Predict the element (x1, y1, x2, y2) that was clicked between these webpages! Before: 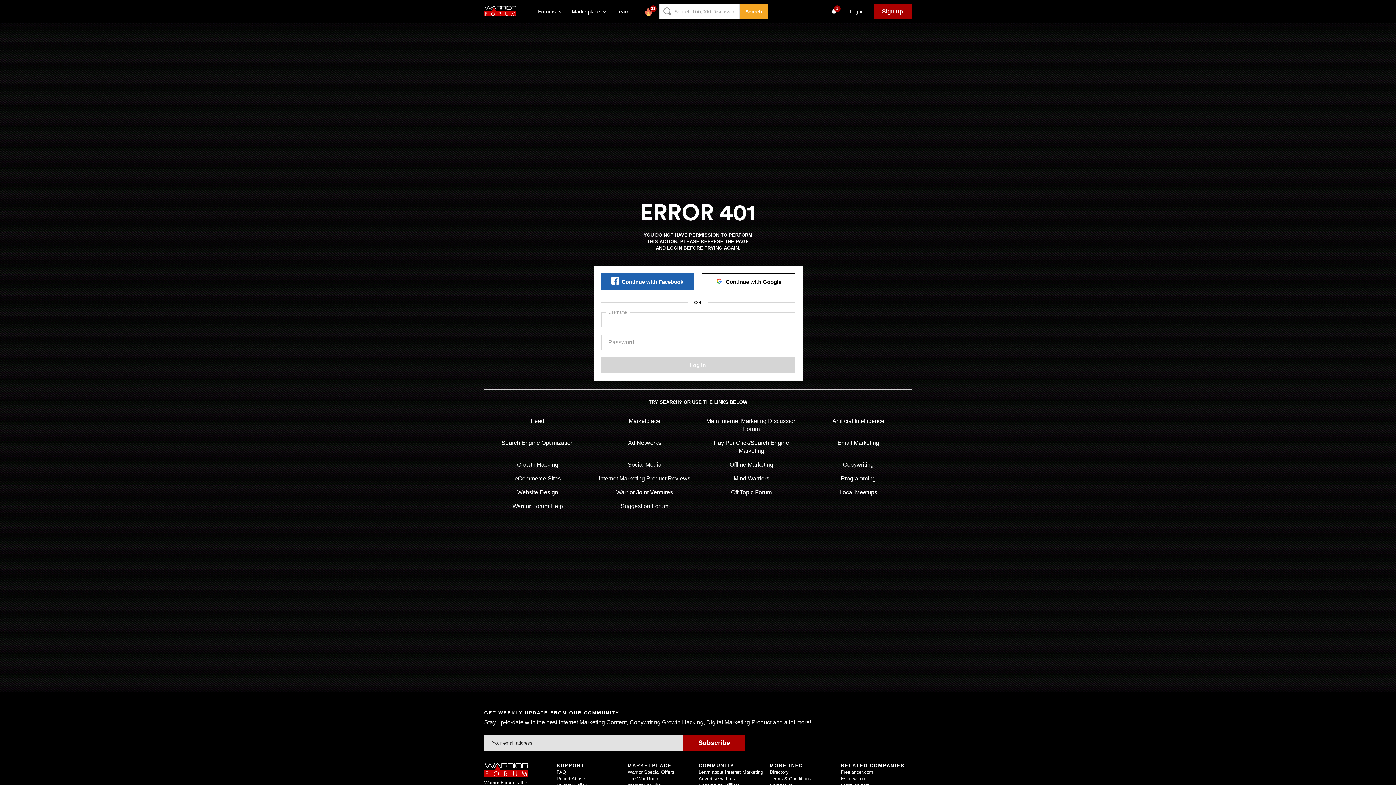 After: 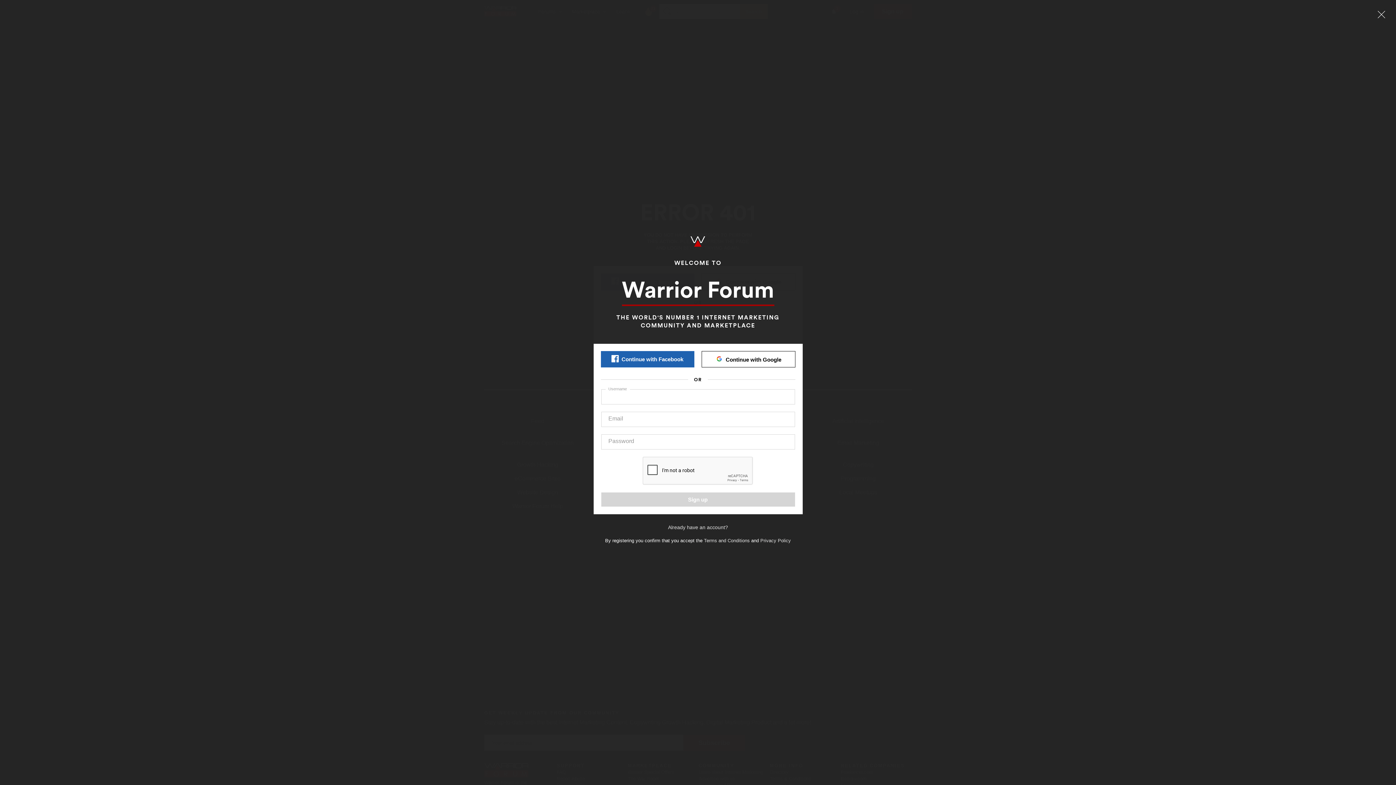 Action: label: Sign up bbox: (874, 4, 912, 18)